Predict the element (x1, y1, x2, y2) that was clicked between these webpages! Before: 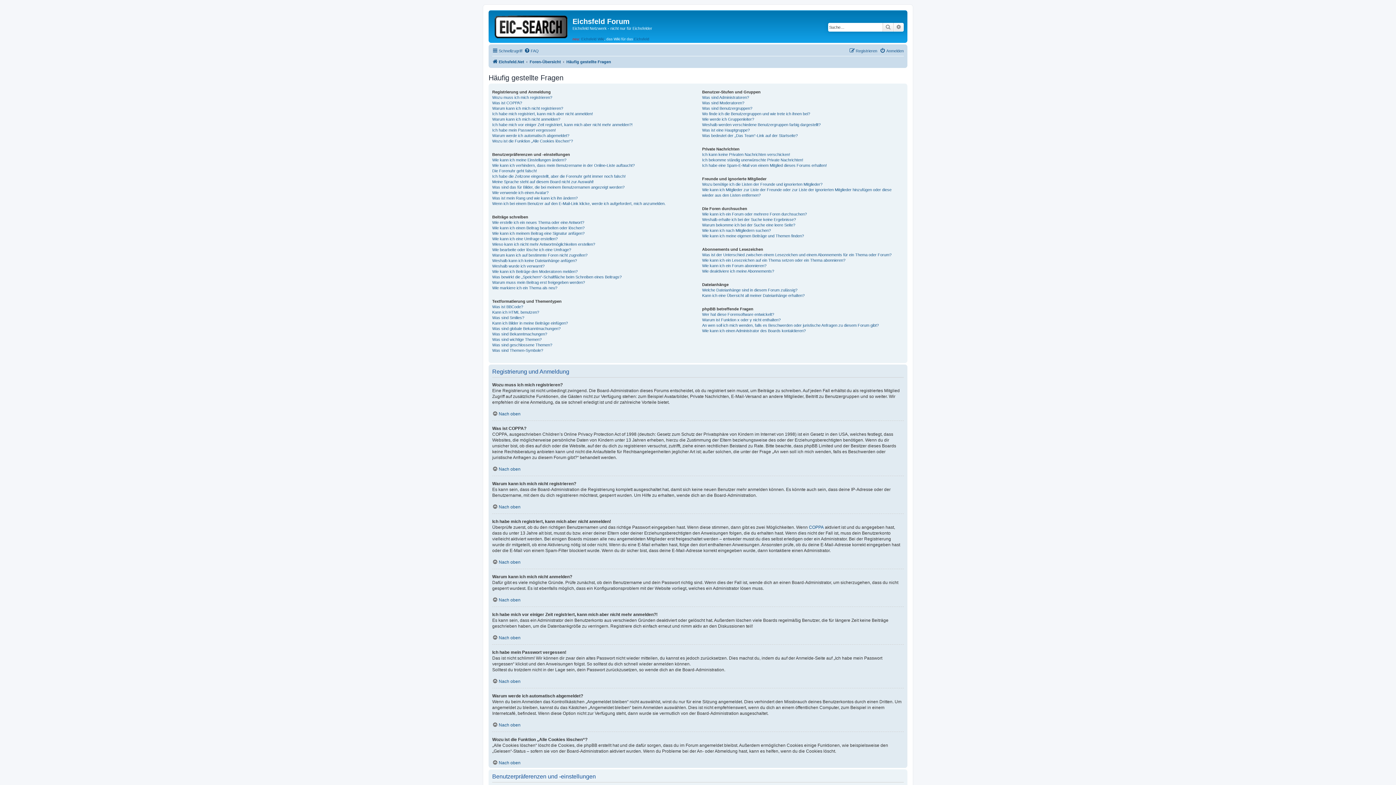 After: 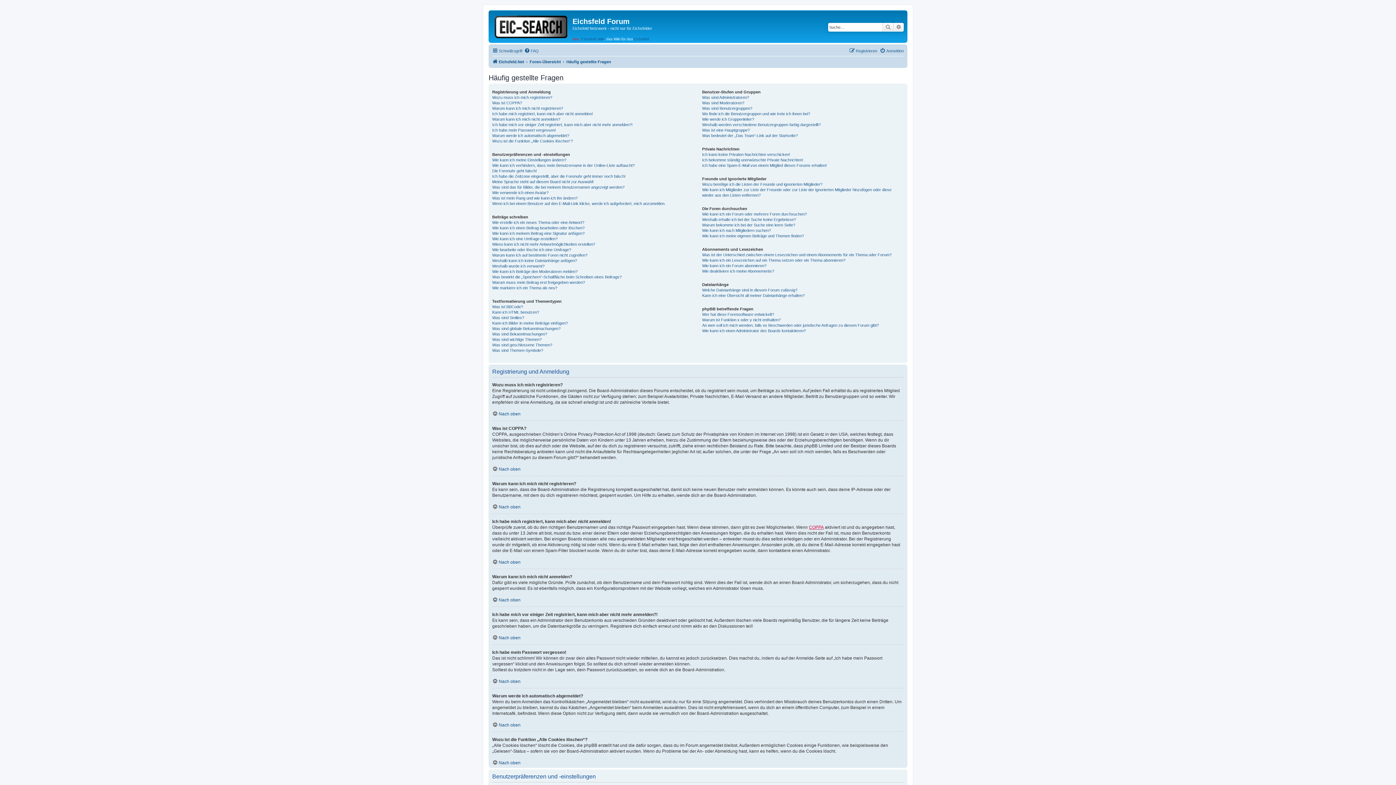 Action: label: COPPA bbox: (809, 524, 824, 530)